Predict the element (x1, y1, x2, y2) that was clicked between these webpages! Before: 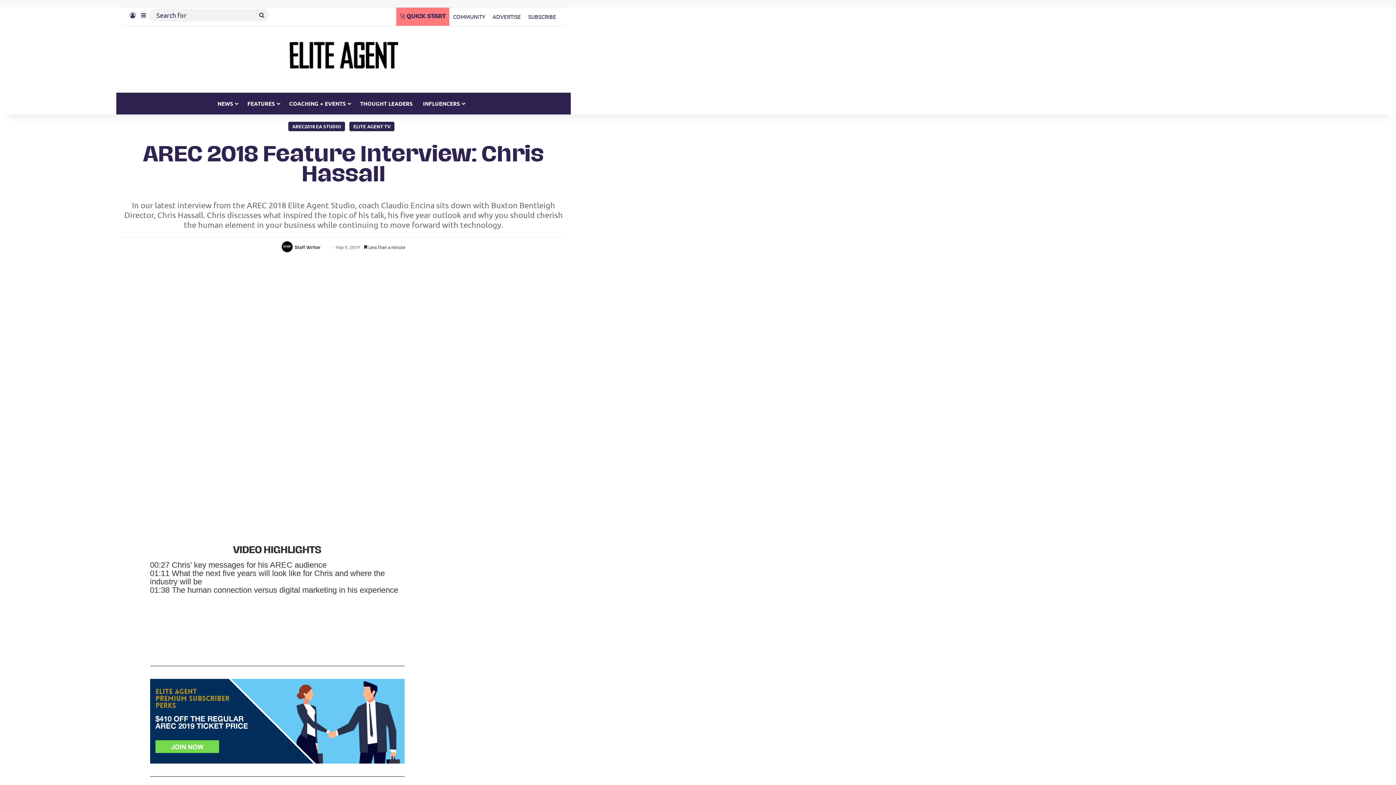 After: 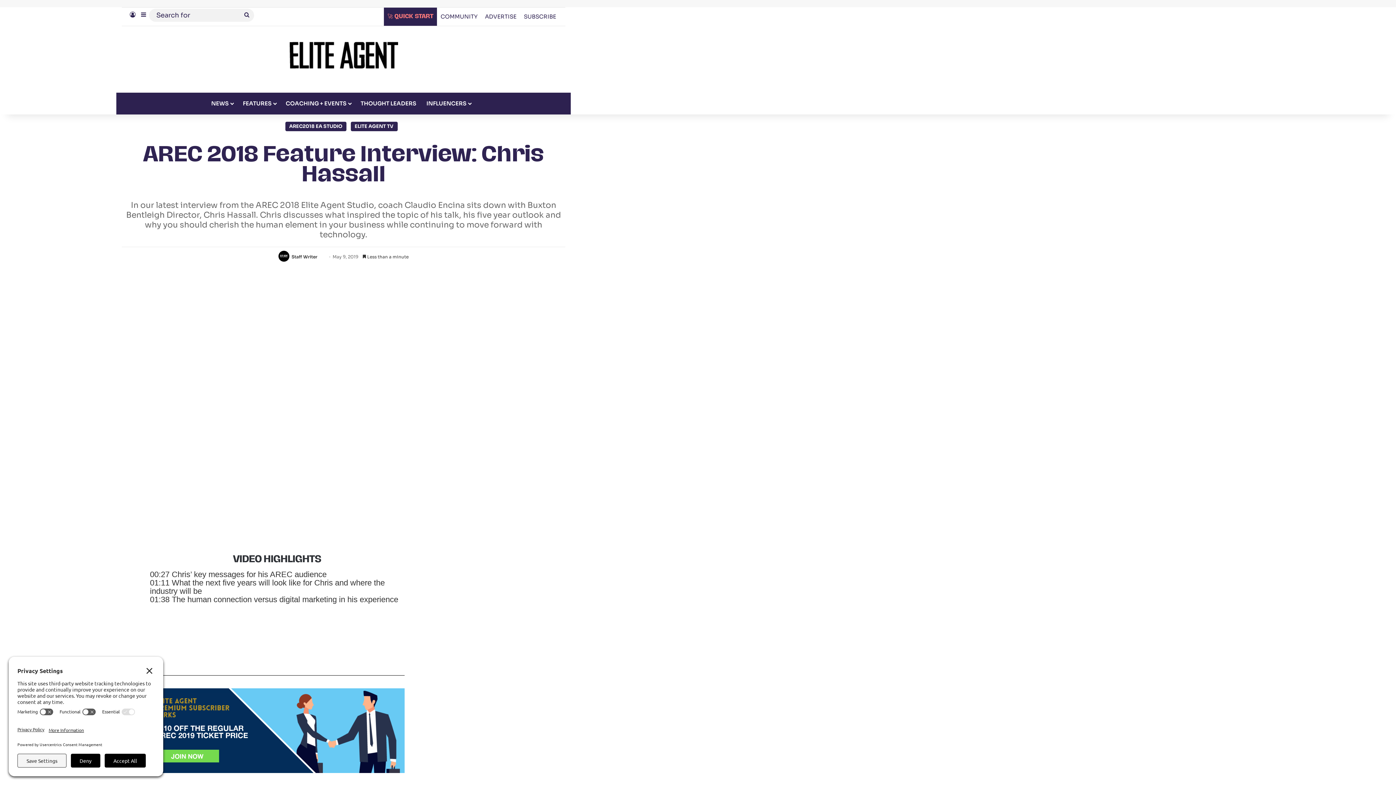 Action: label: 🚀 QUICK START bbox: (396, 7, 449, 25)